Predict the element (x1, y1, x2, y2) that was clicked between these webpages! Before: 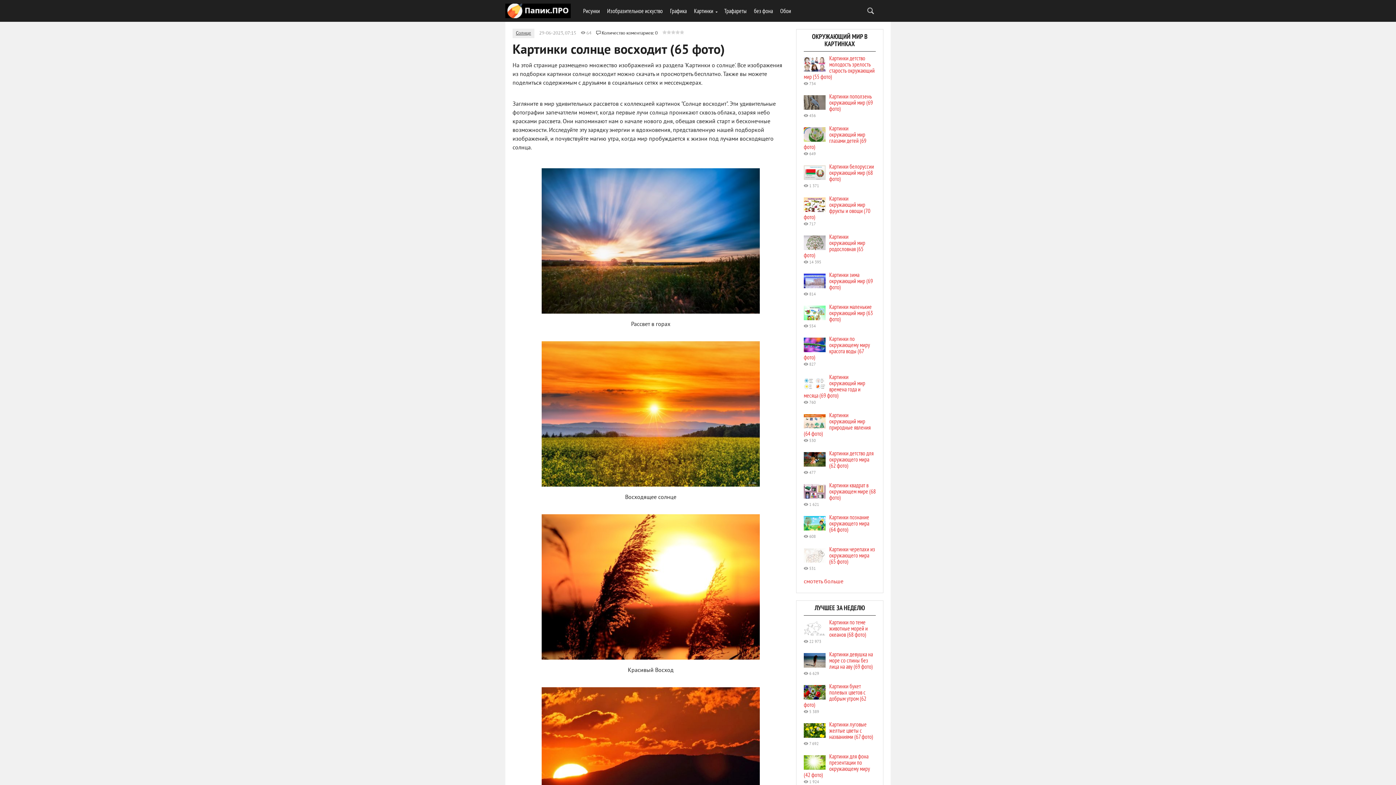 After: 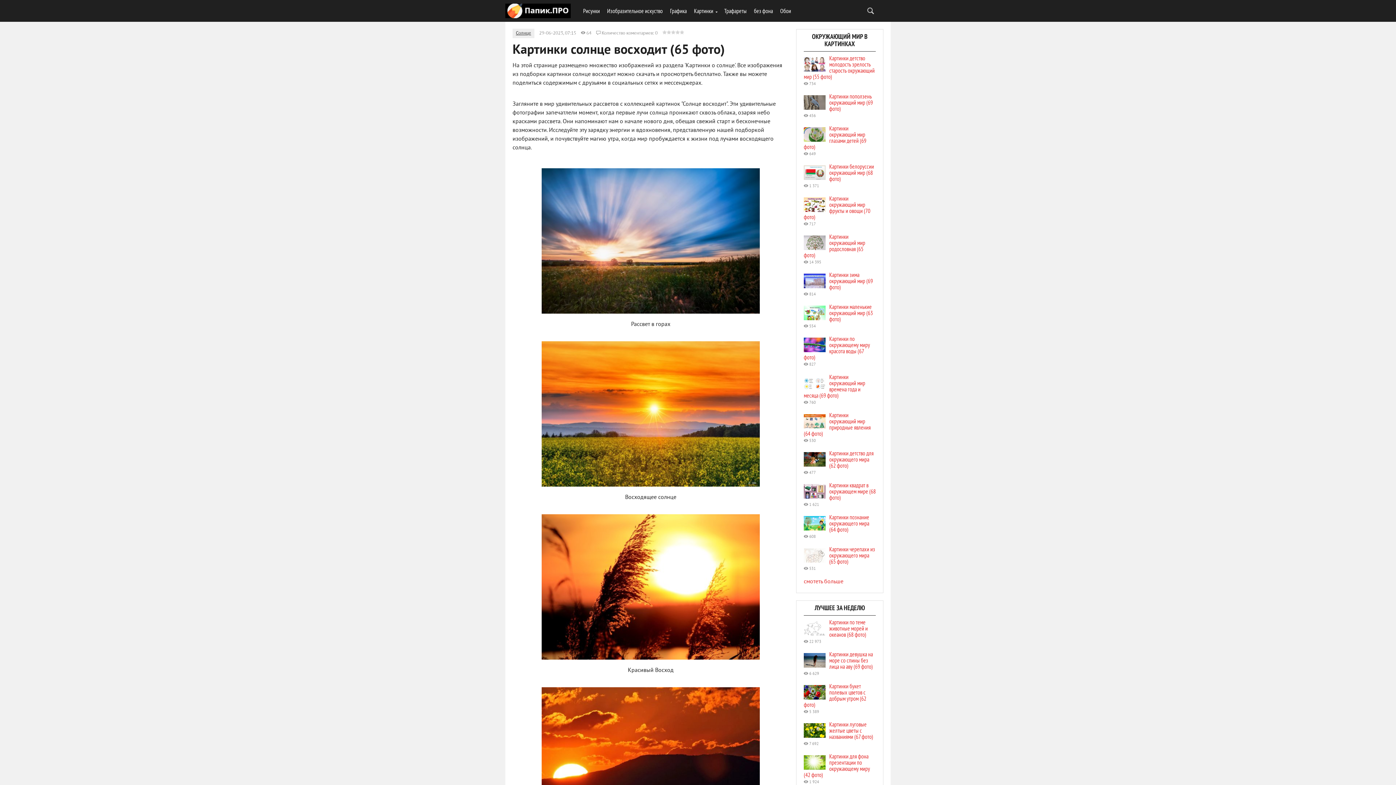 Action: label: Количество коментариев: 0 bbox: (596, 30, 657, 36)